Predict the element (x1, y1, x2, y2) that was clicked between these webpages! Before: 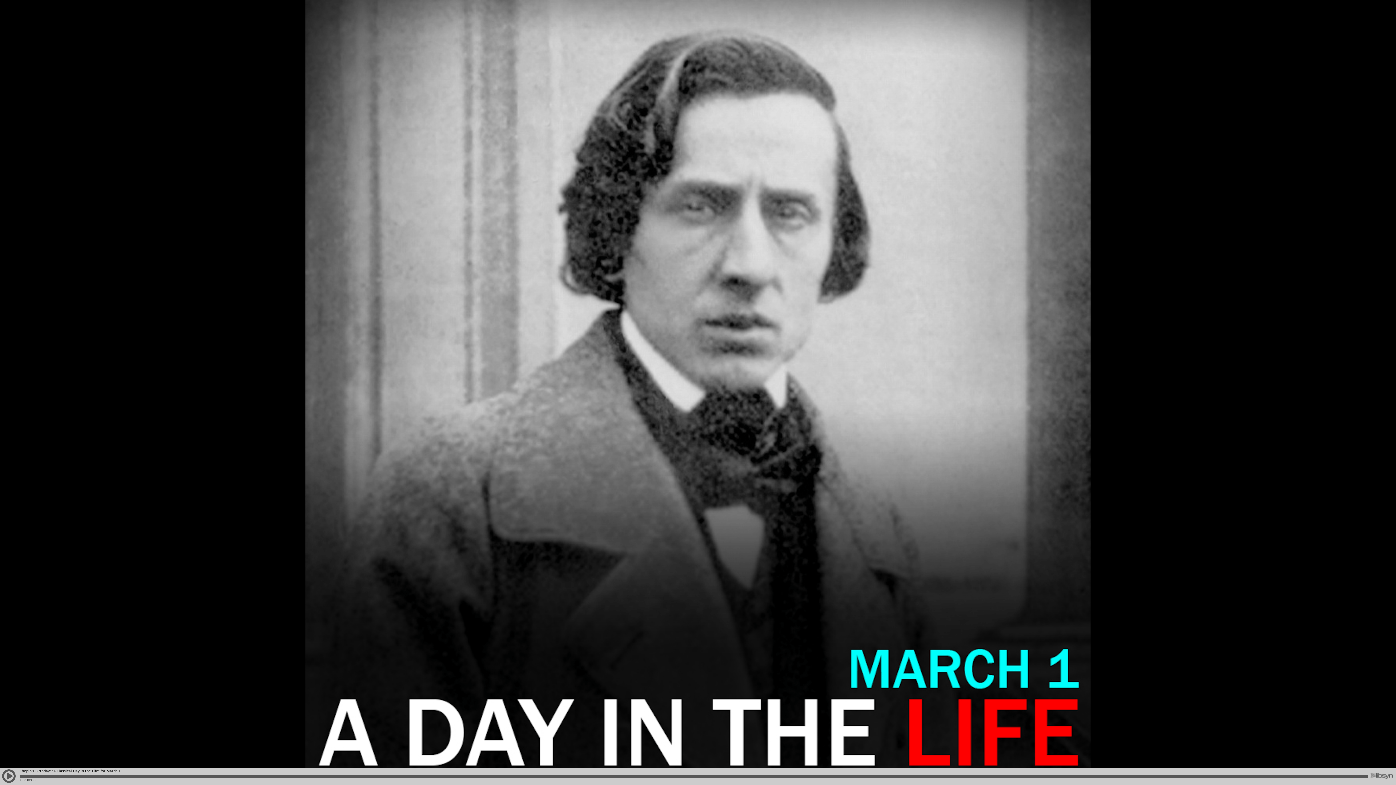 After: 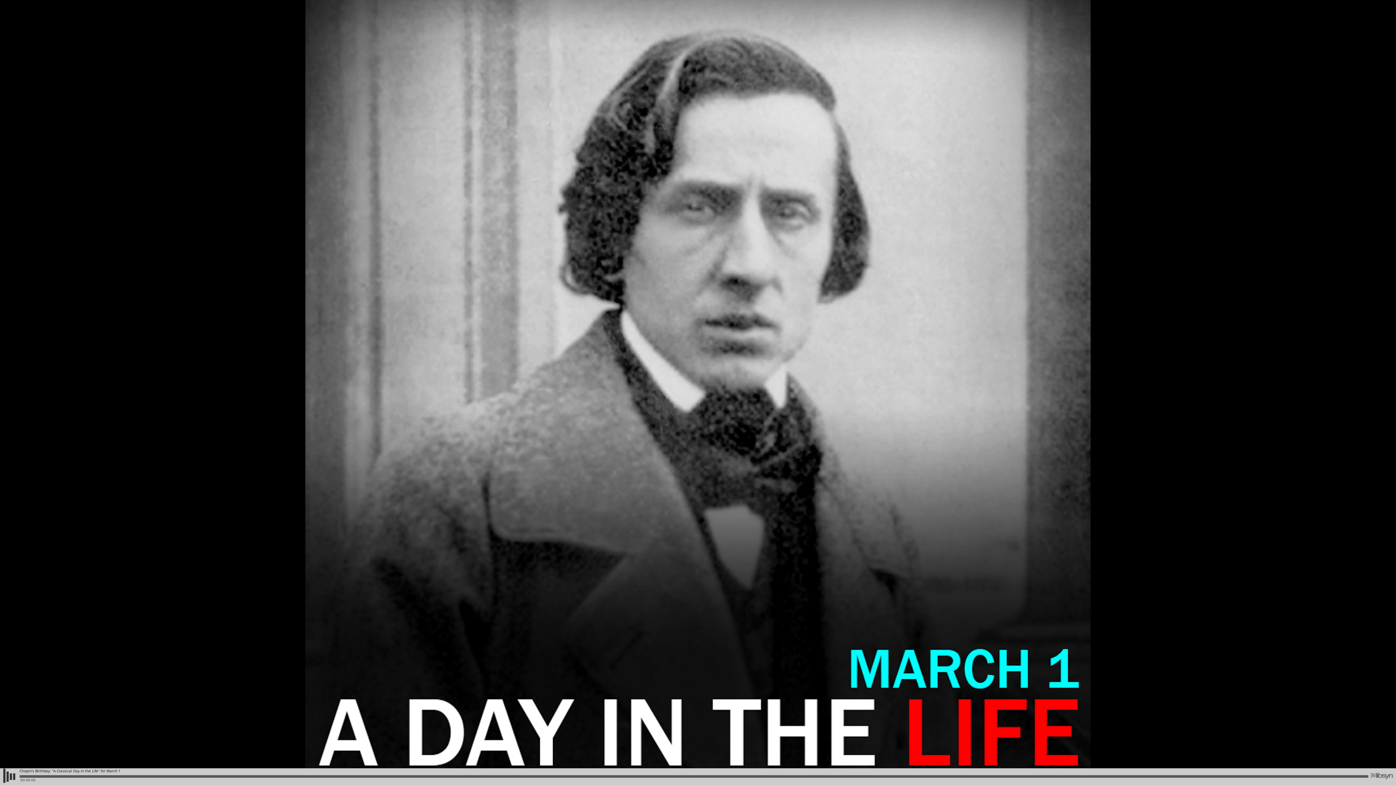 Action: bbox: (0, 777, 18, 783)